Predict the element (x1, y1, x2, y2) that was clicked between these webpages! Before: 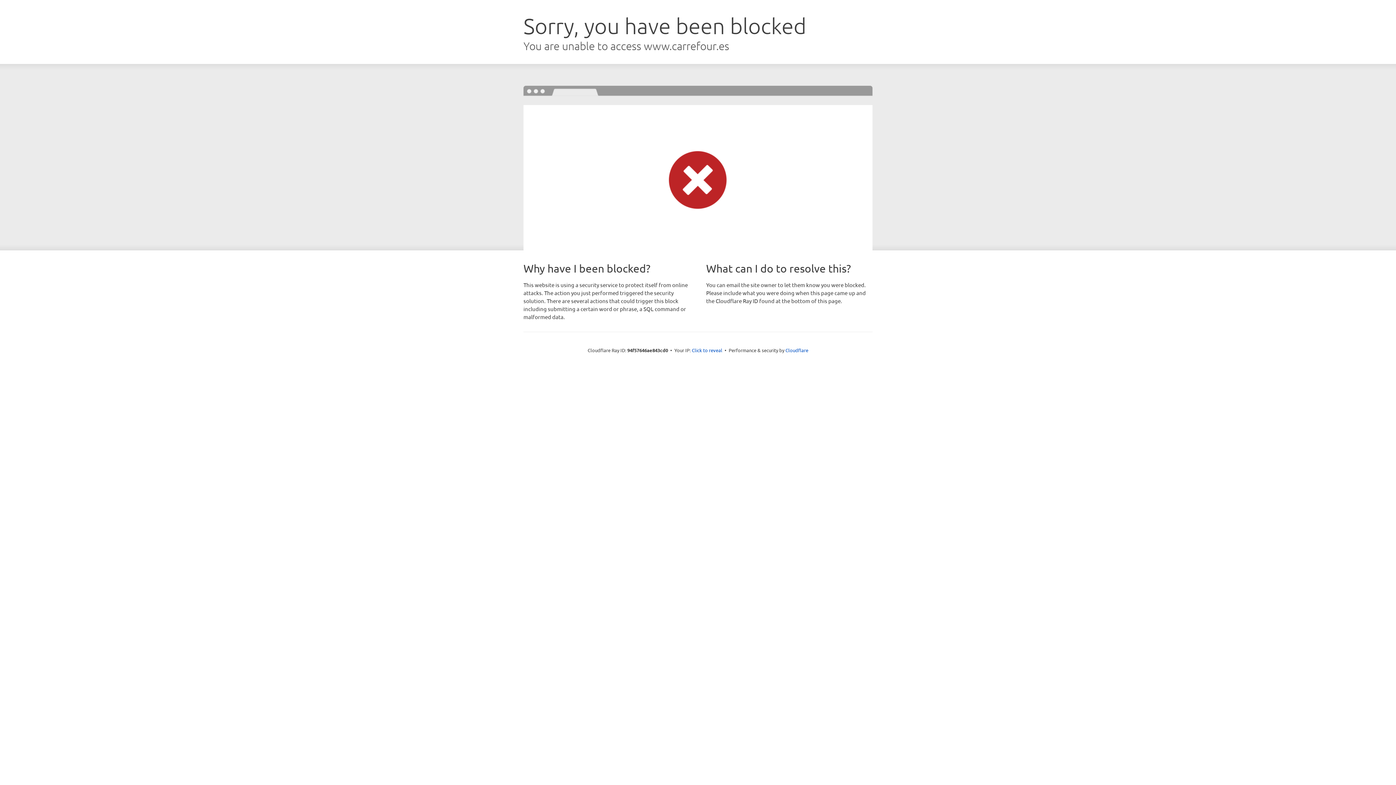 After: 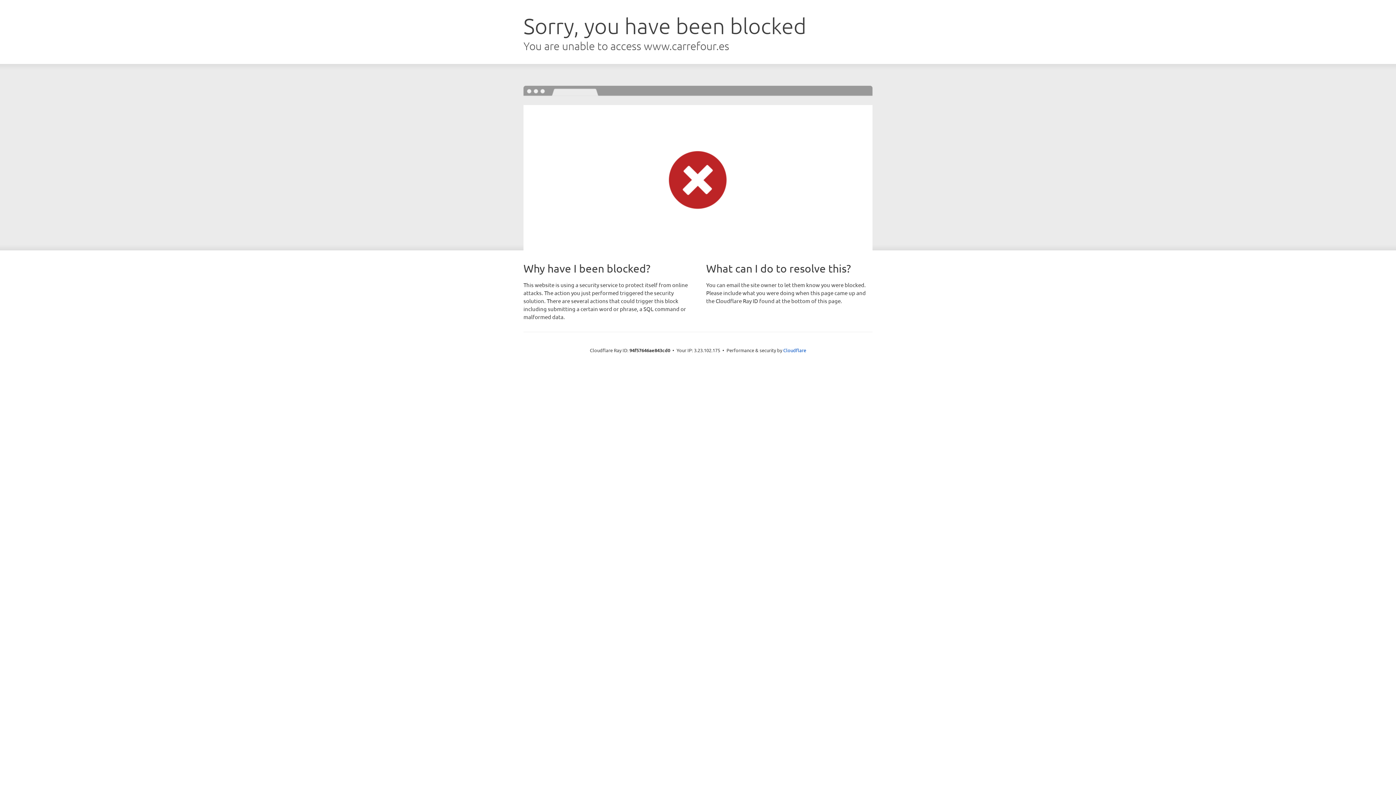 Action: label: Click to reveal bbox: (692, 346, 722, 353)